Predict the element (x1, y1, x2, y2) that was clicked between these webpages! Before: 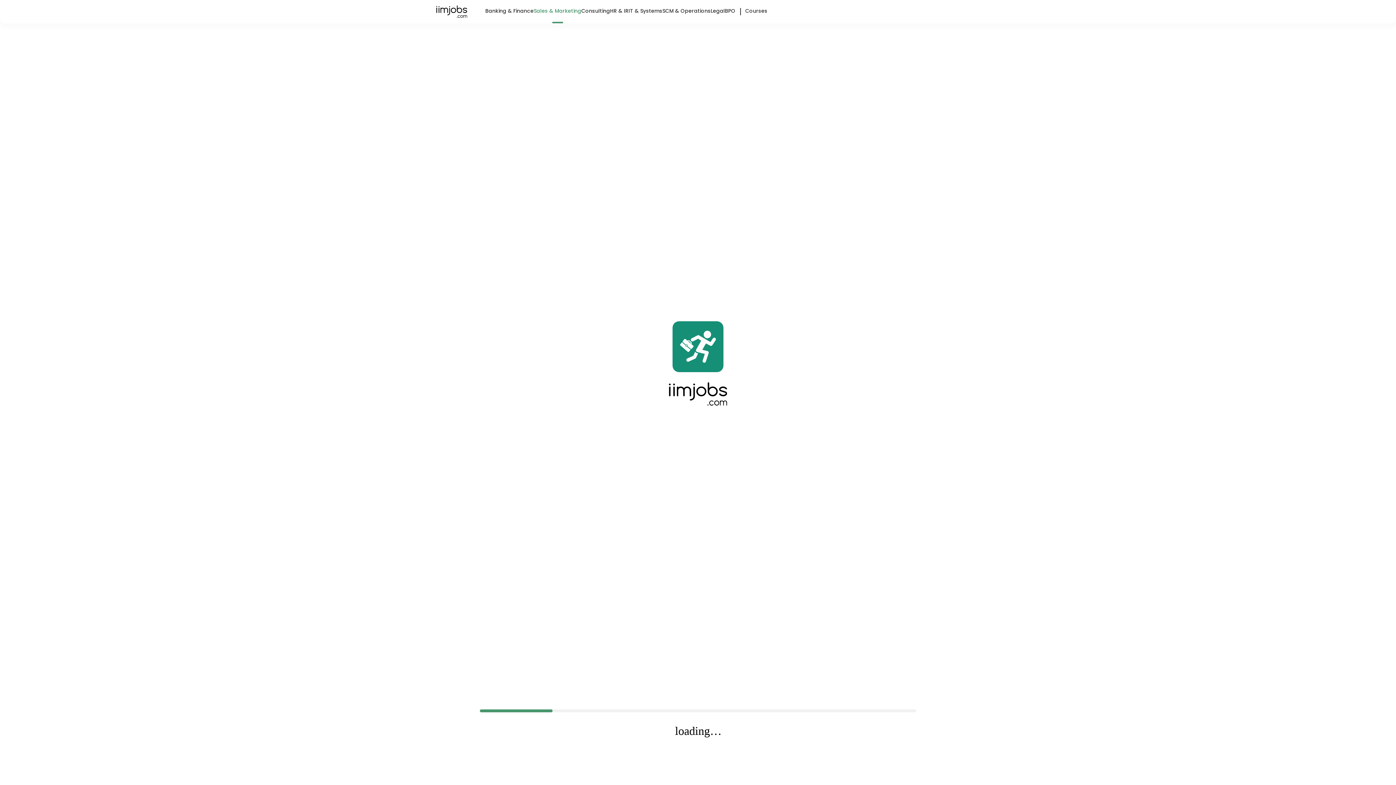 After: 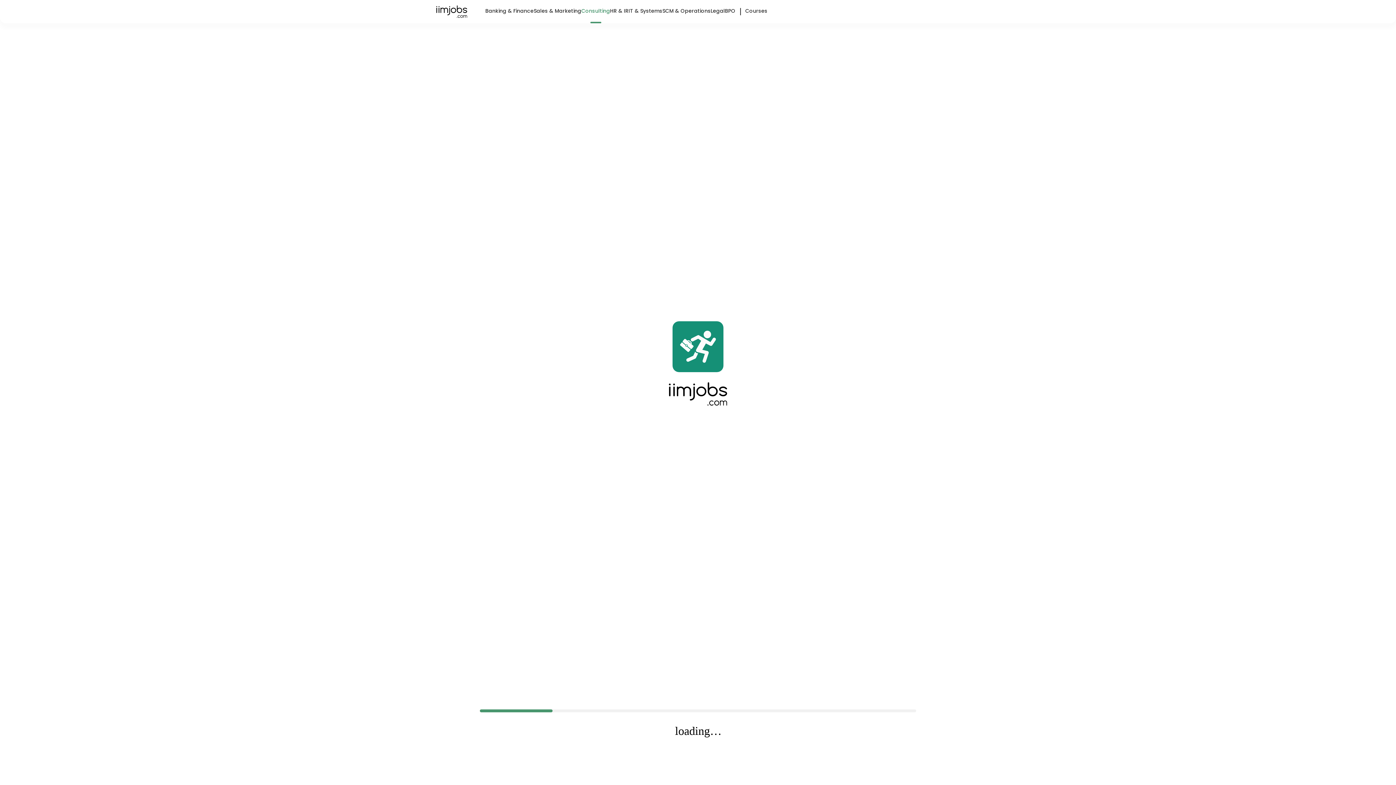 Action: bbox: (581, 6, 610, 23) label: Consulting